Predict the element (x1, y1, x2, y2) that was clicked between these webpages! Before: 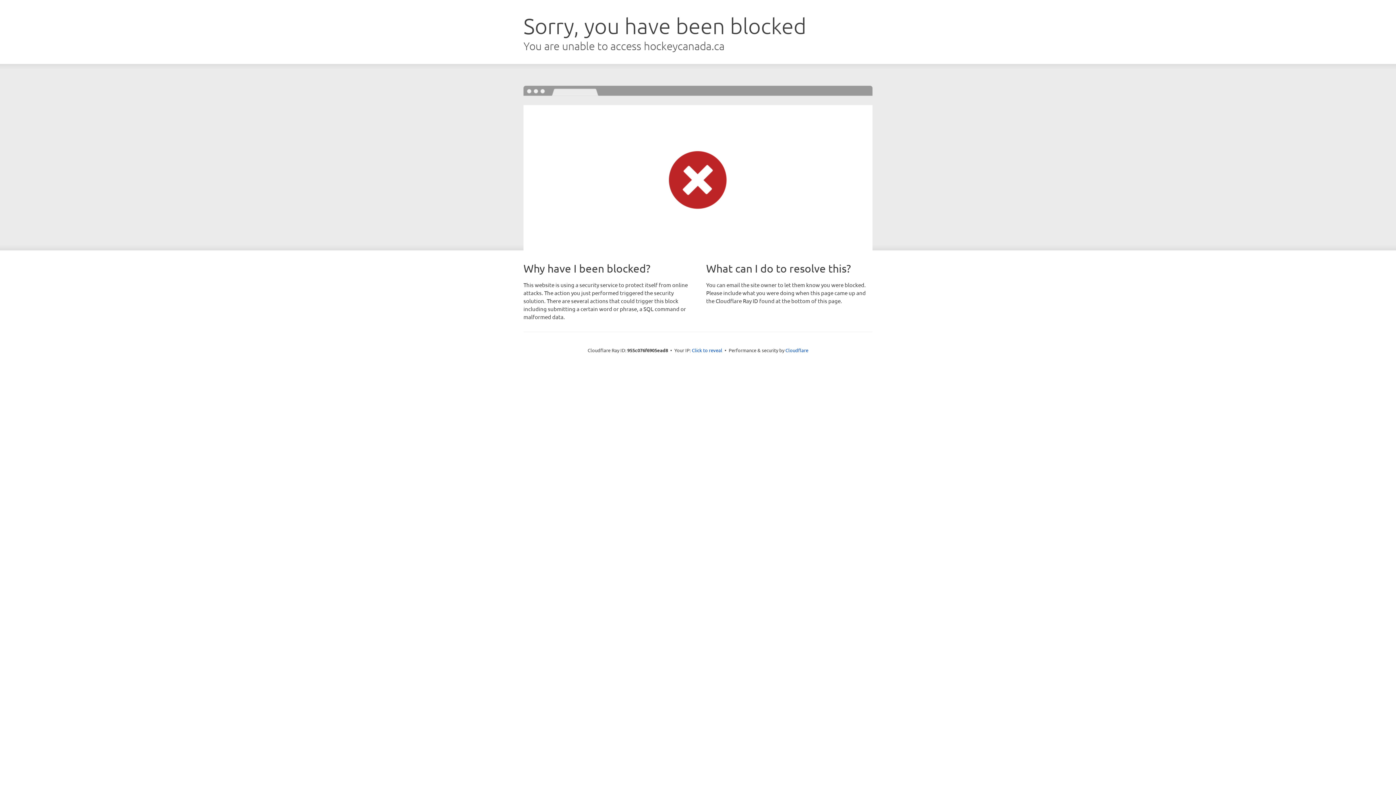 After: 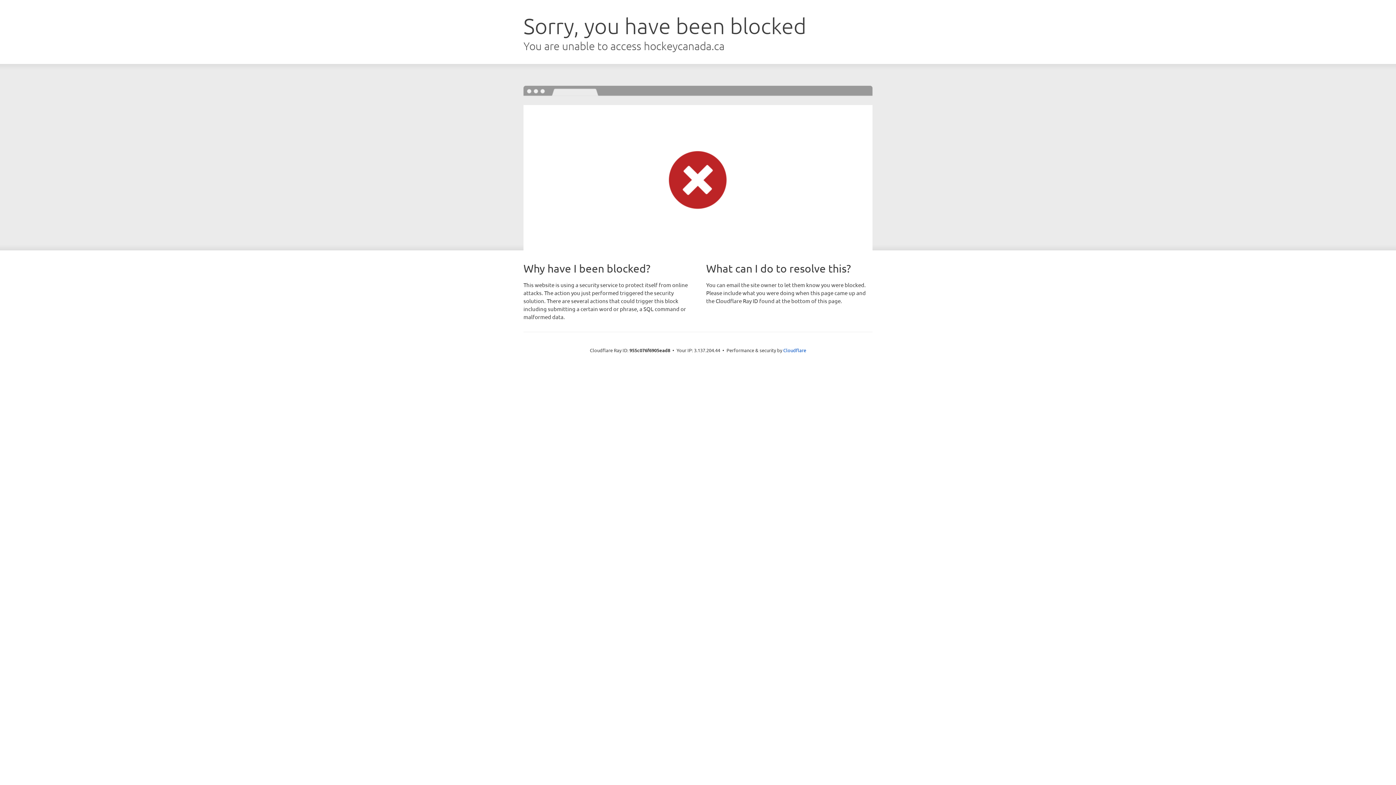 Action: bbox: (692, 346, 722, 353) label: Click to reveal